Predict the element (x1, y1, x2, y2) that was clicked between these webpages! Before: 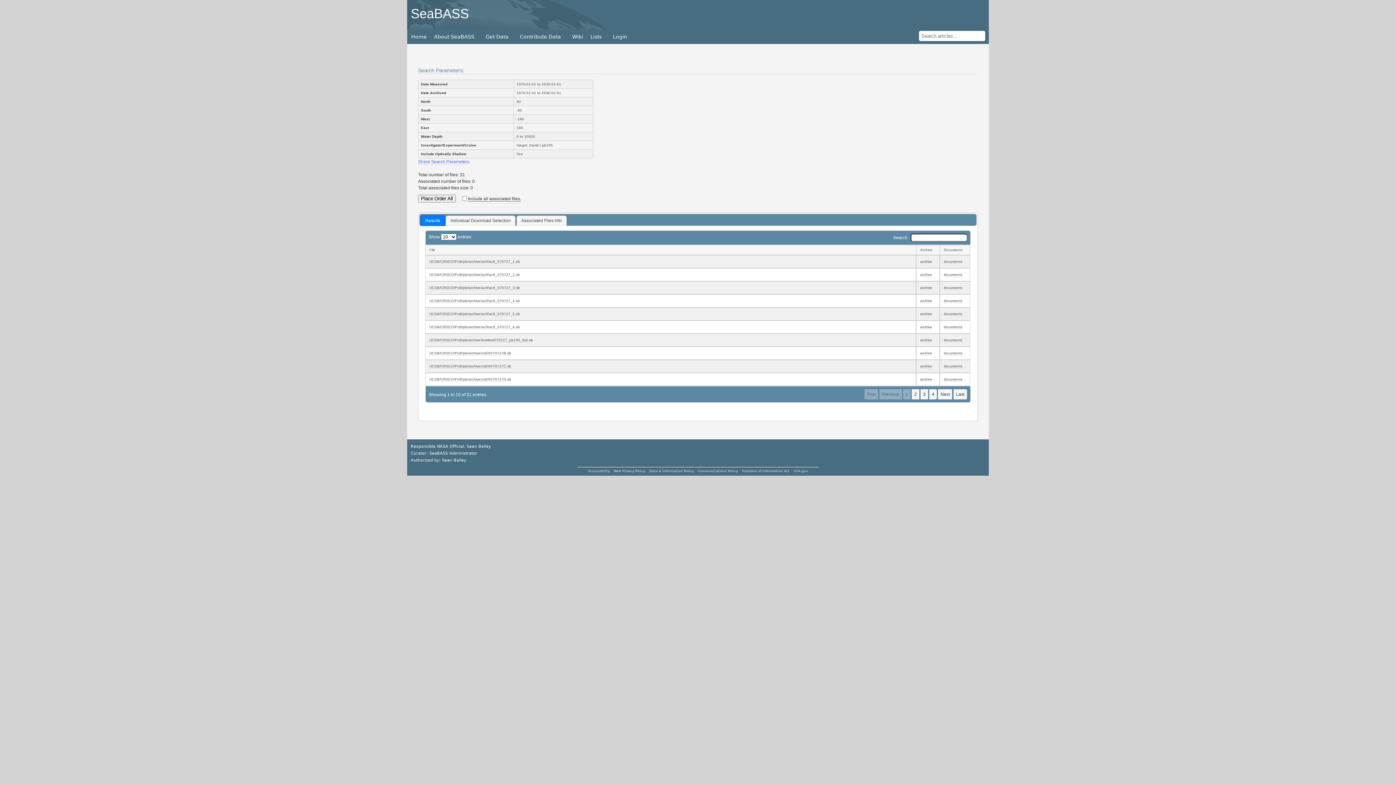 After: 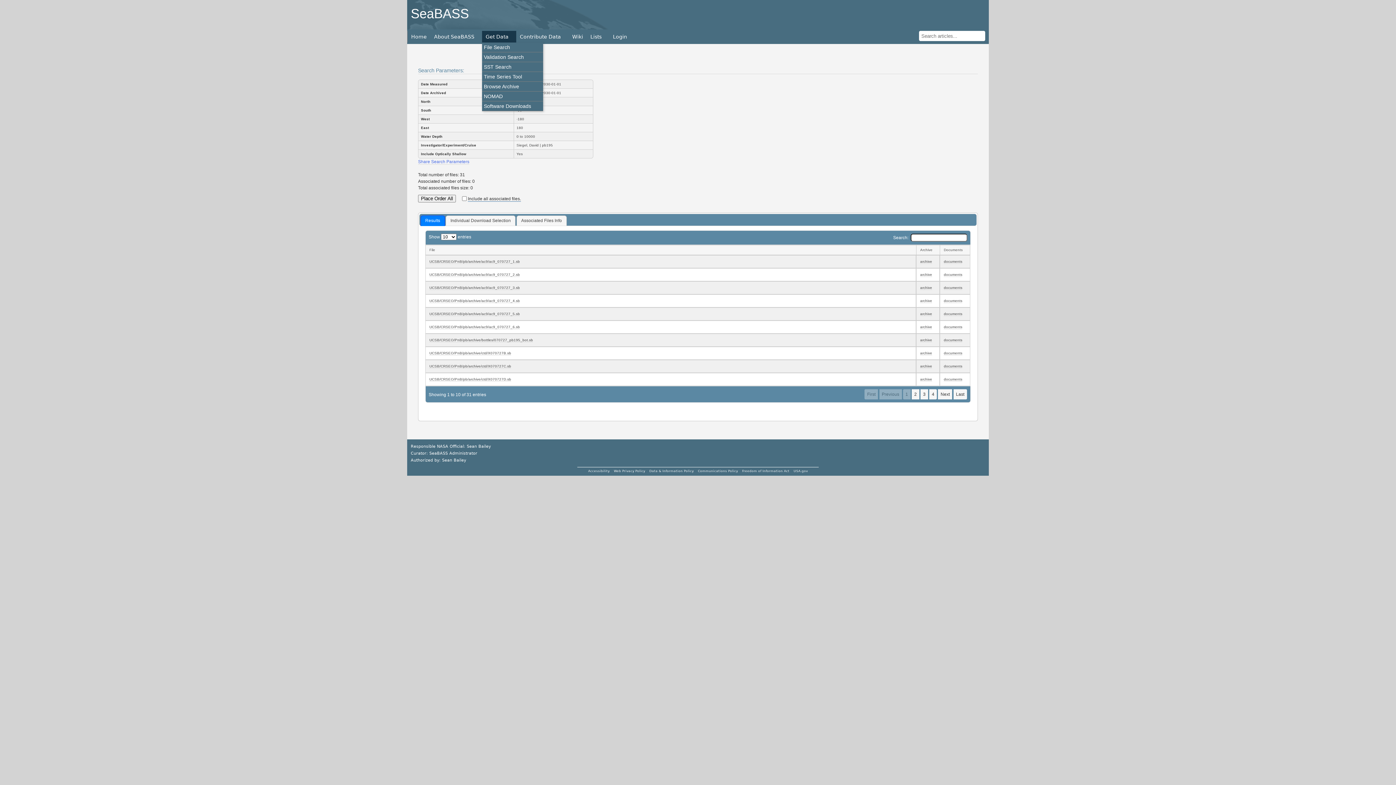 Action: bbox: (482, 30, 516, 42) label: Get Data